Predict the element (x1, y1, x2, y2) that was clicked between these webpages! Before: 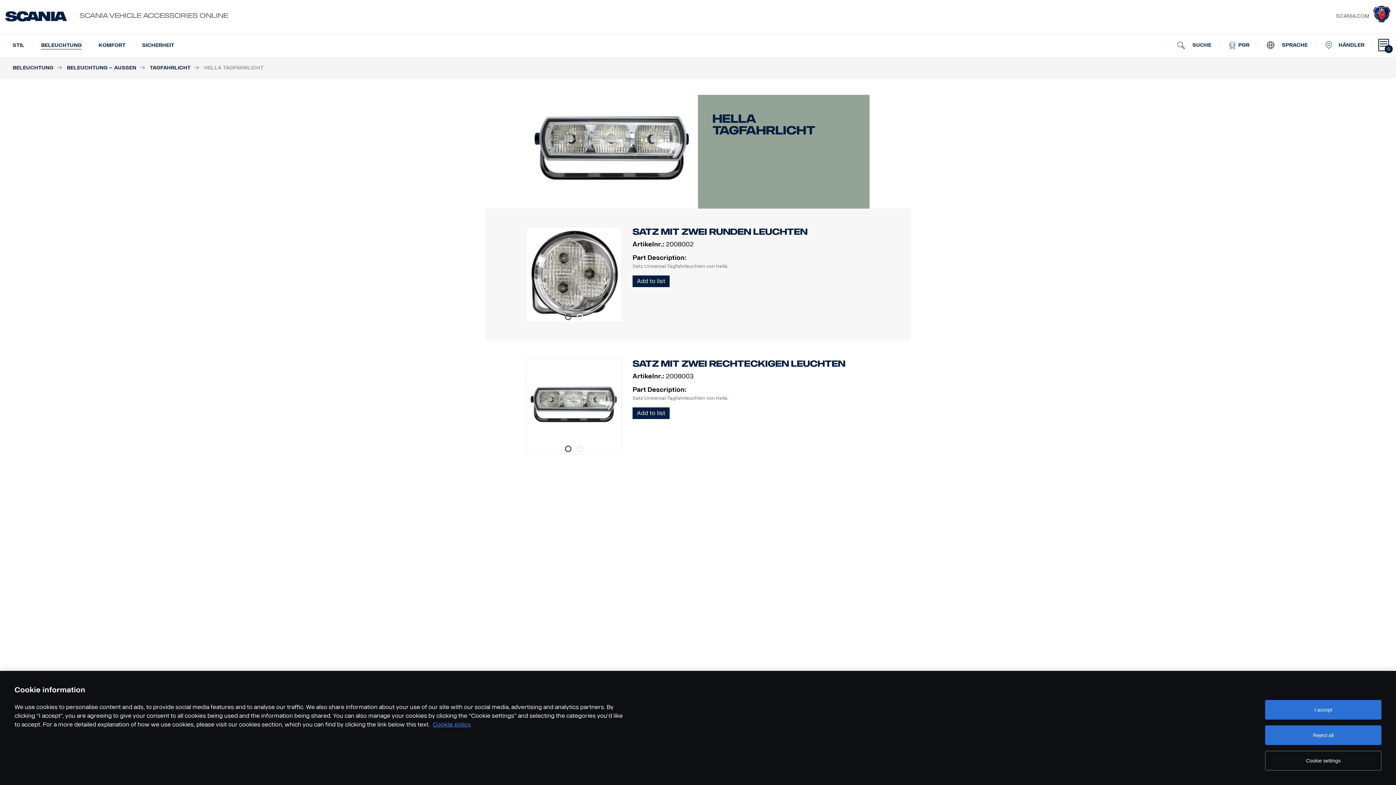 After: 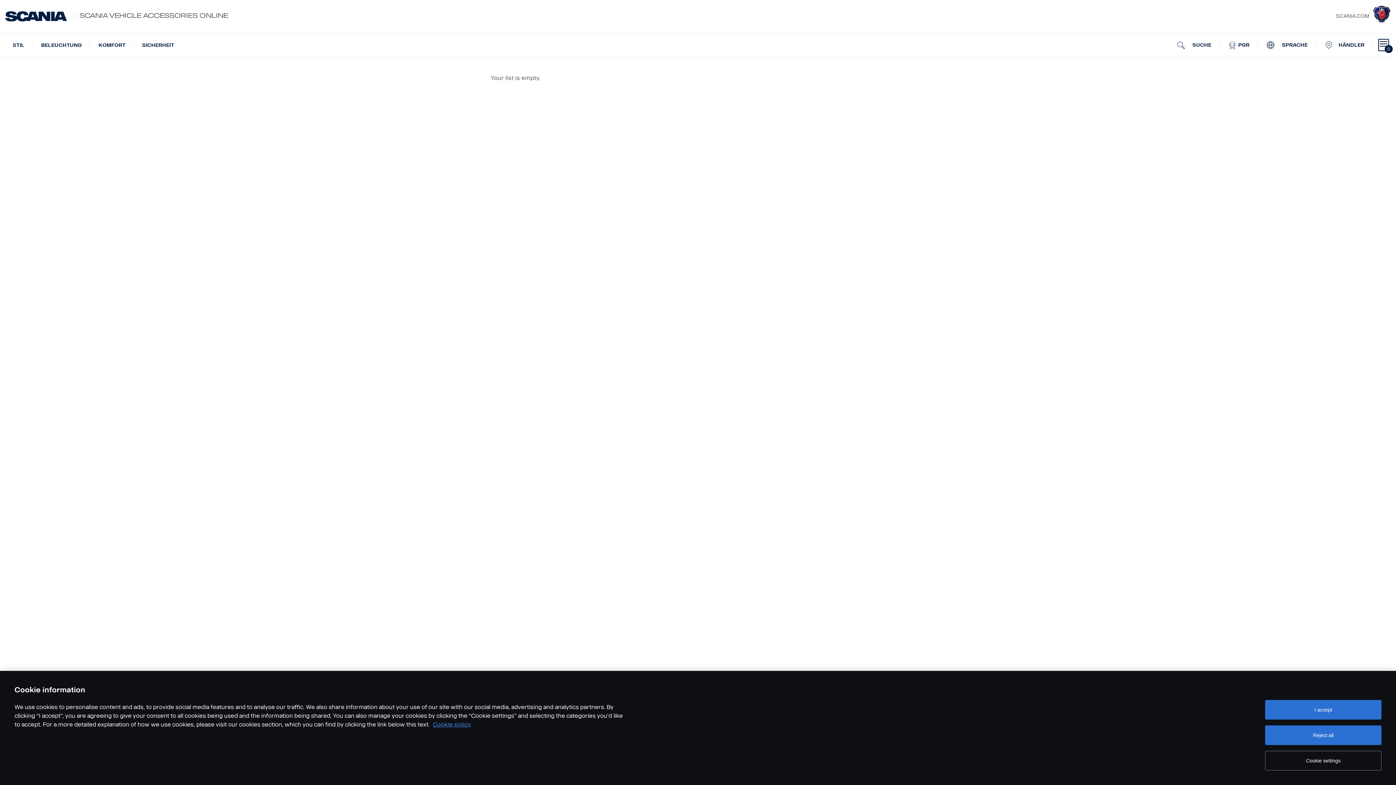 Action: label: 0 bbox: (1375, 33, 1392, 56)